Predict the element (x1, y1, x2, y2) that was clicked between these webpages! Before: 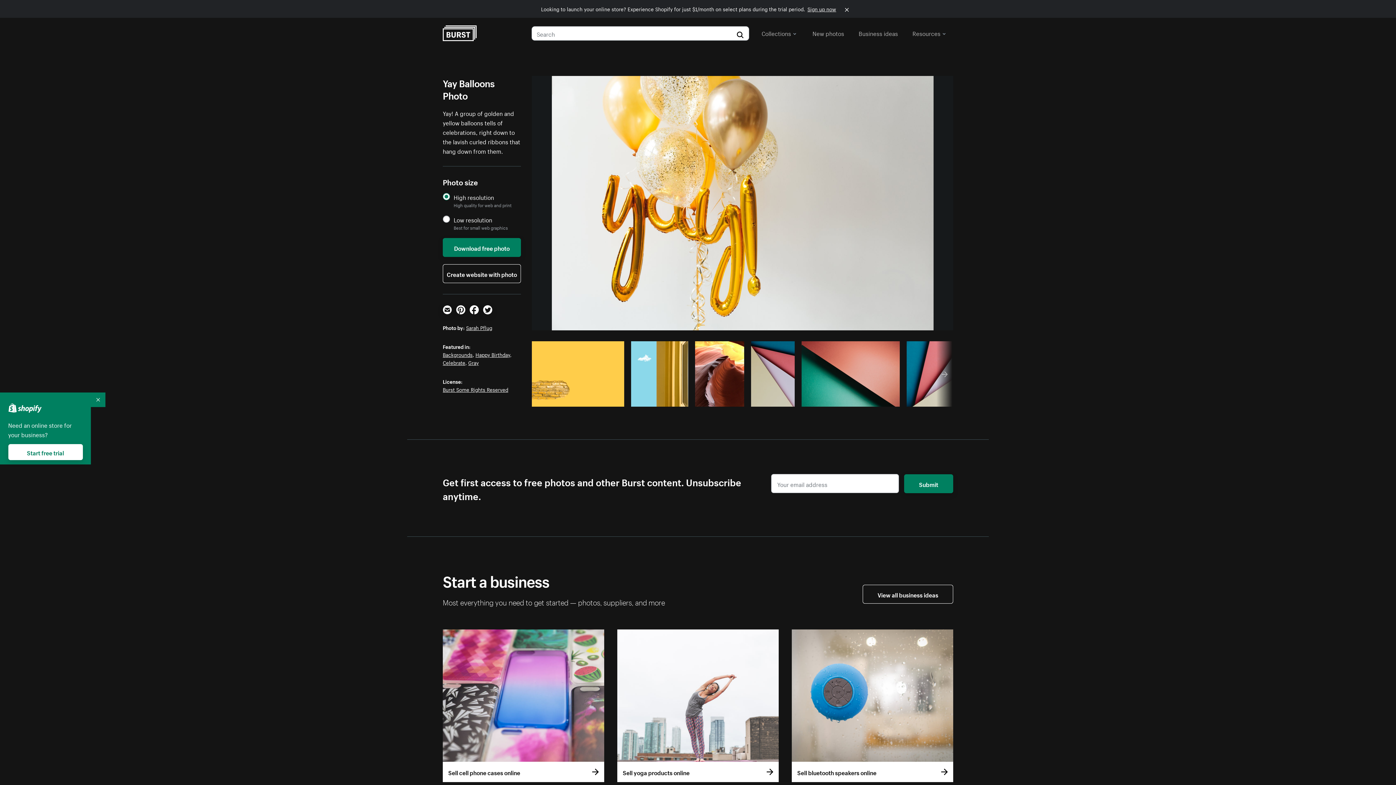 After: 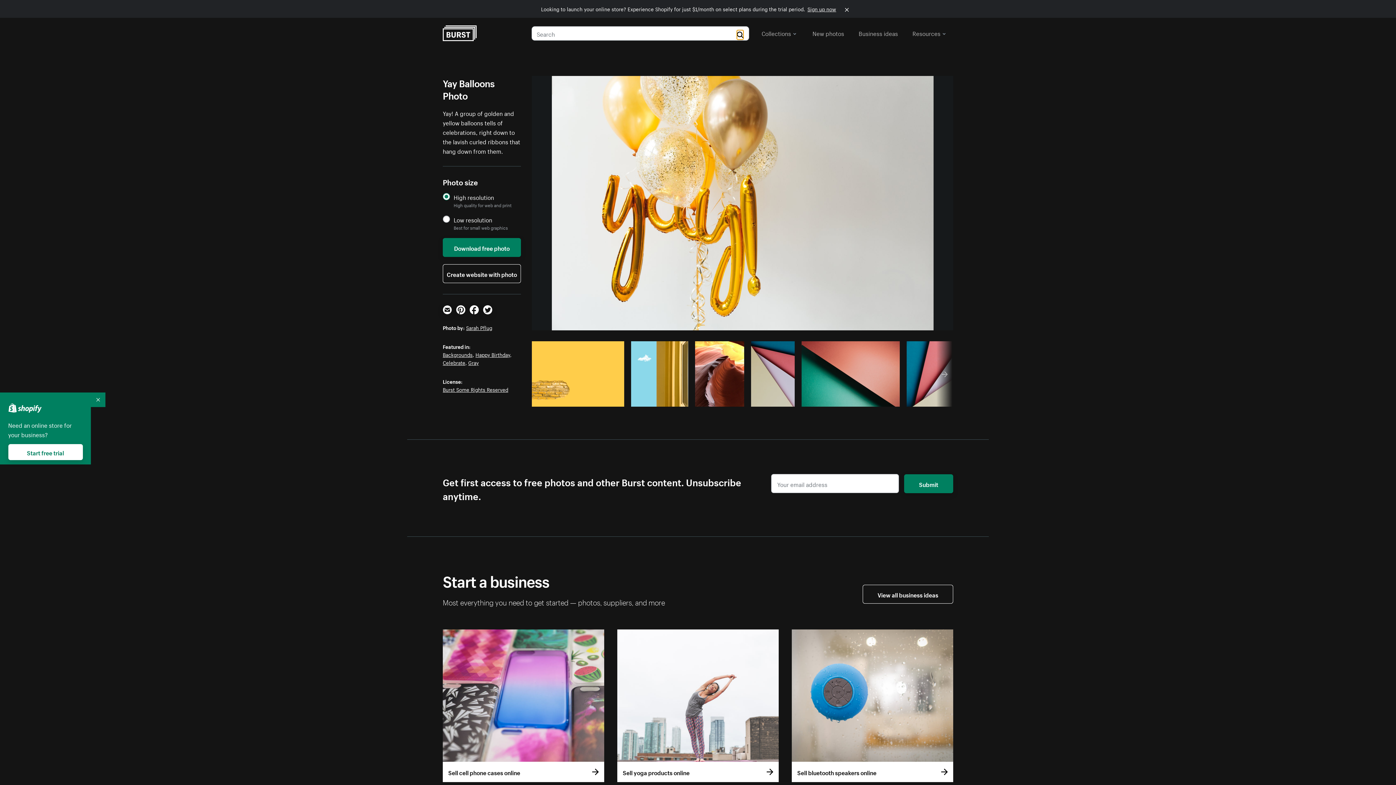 Action: bbox: (737, 30, 743, 36)